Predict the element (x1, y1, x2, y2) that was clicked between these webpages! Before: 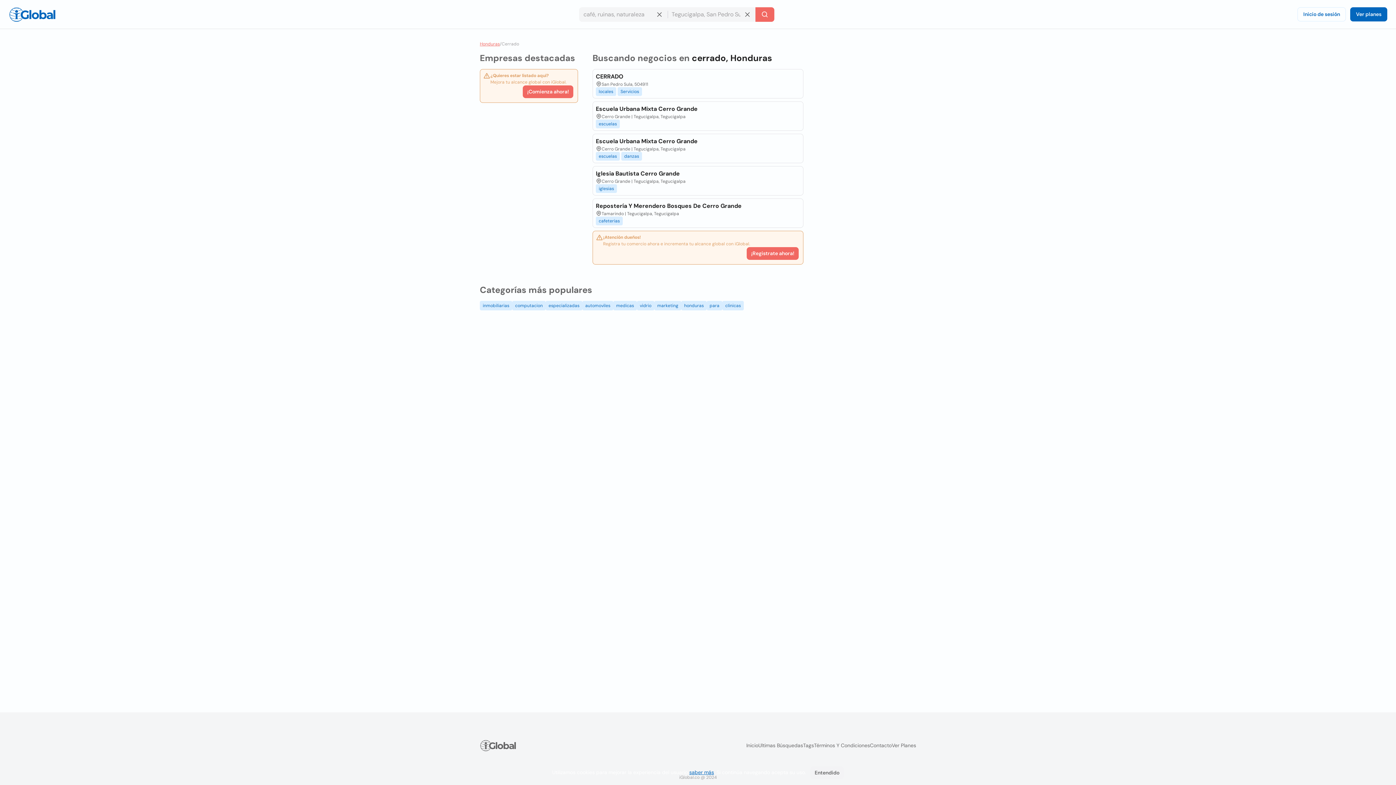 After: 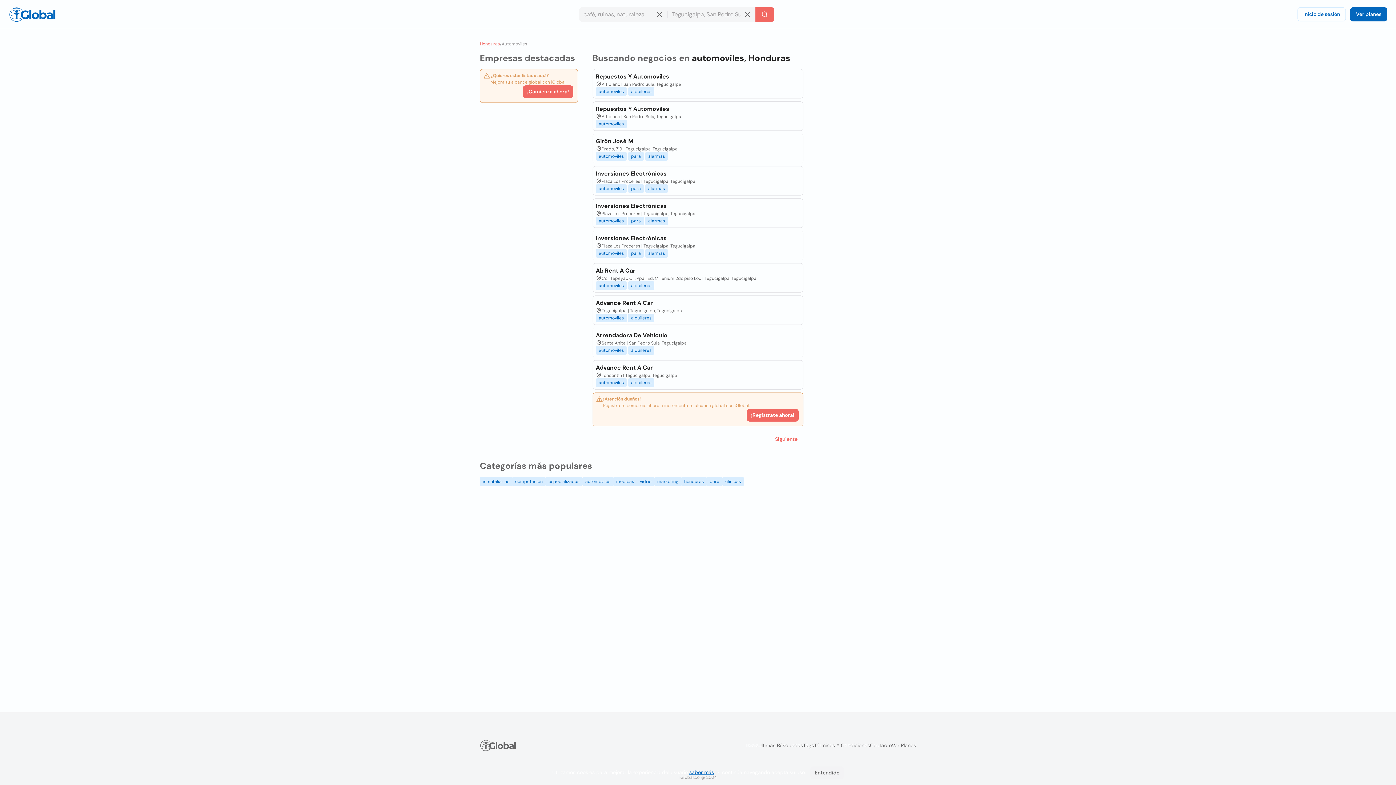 Action: label: automoviles bbox: (582, 301, 613, 310)